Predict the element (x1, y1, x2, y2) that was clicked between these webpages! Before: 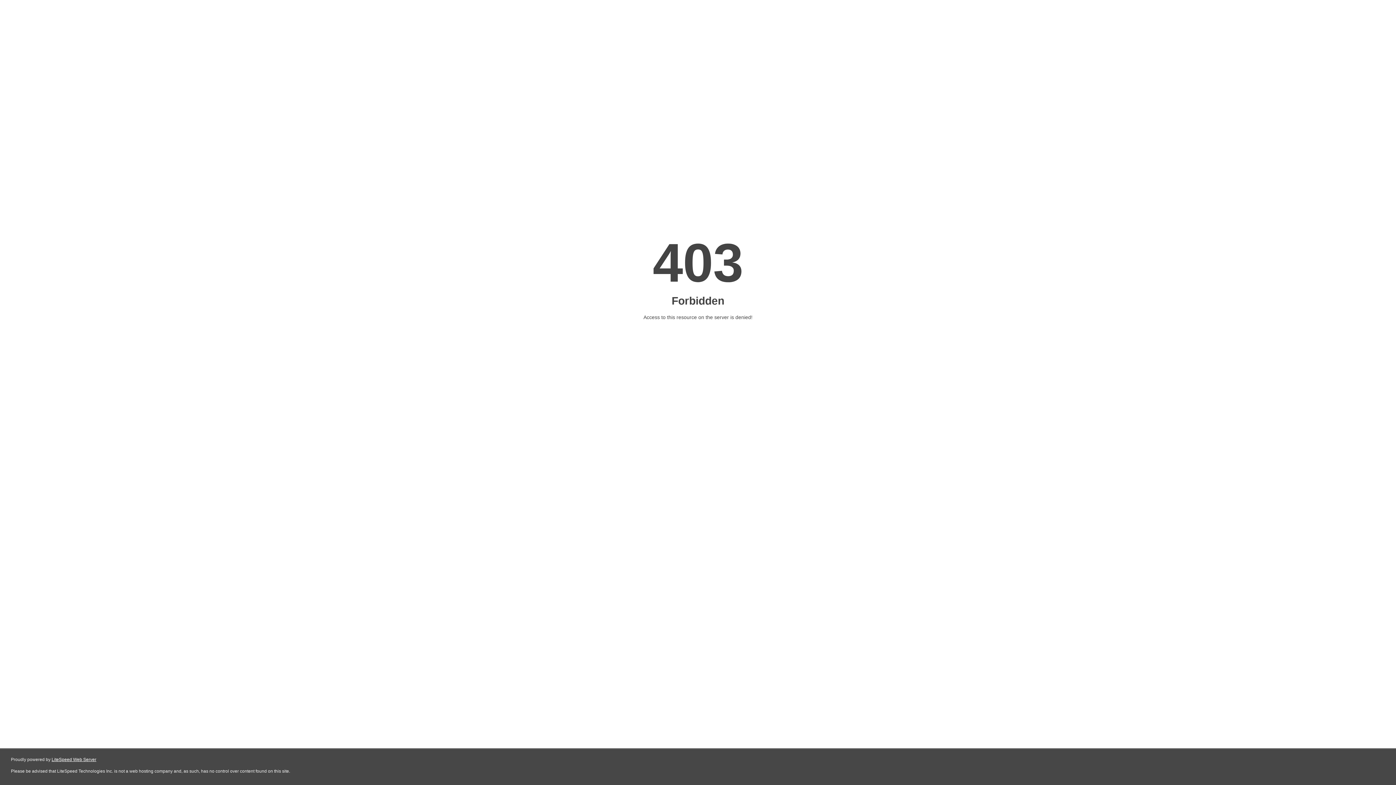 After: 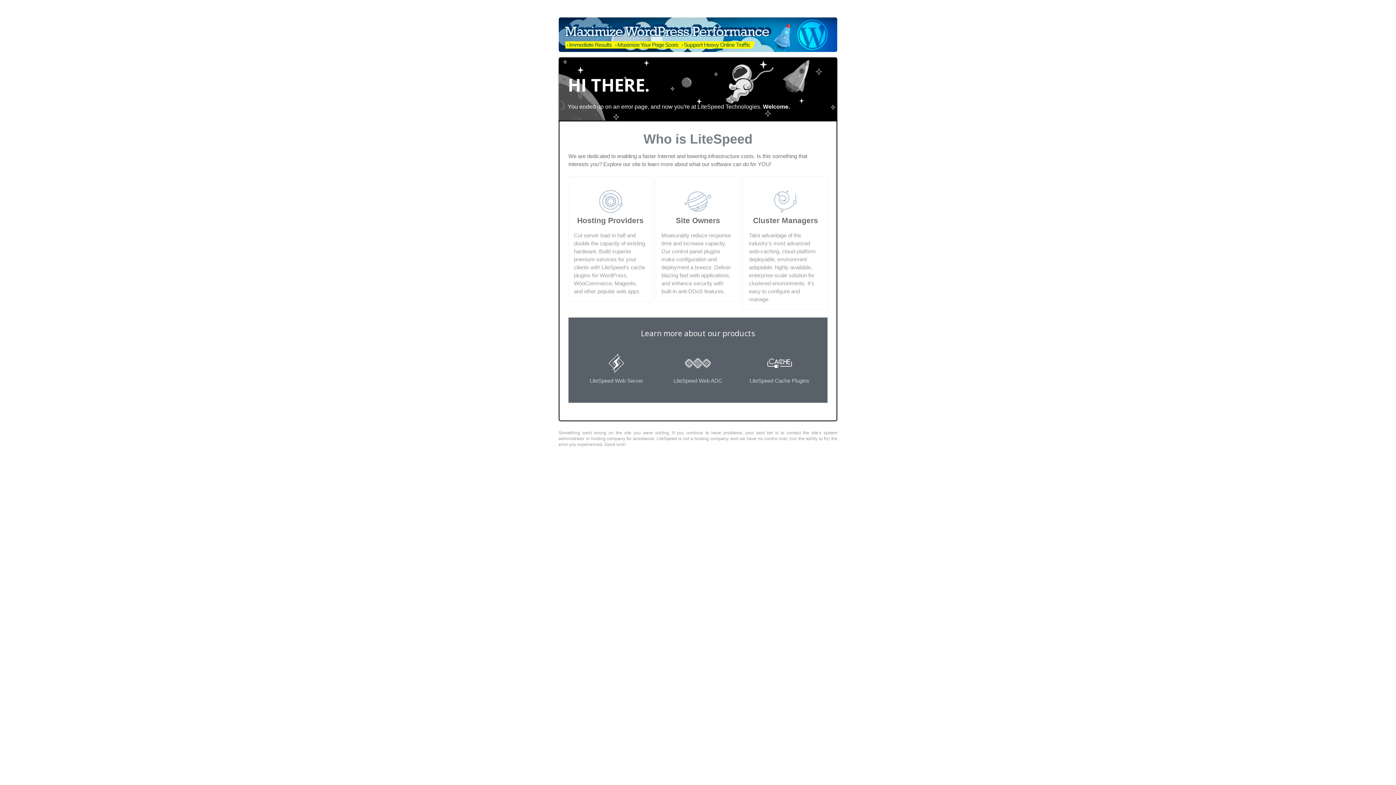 Action: label: LiteSpeed Web Server bbox: (51, 757, 96, 762)